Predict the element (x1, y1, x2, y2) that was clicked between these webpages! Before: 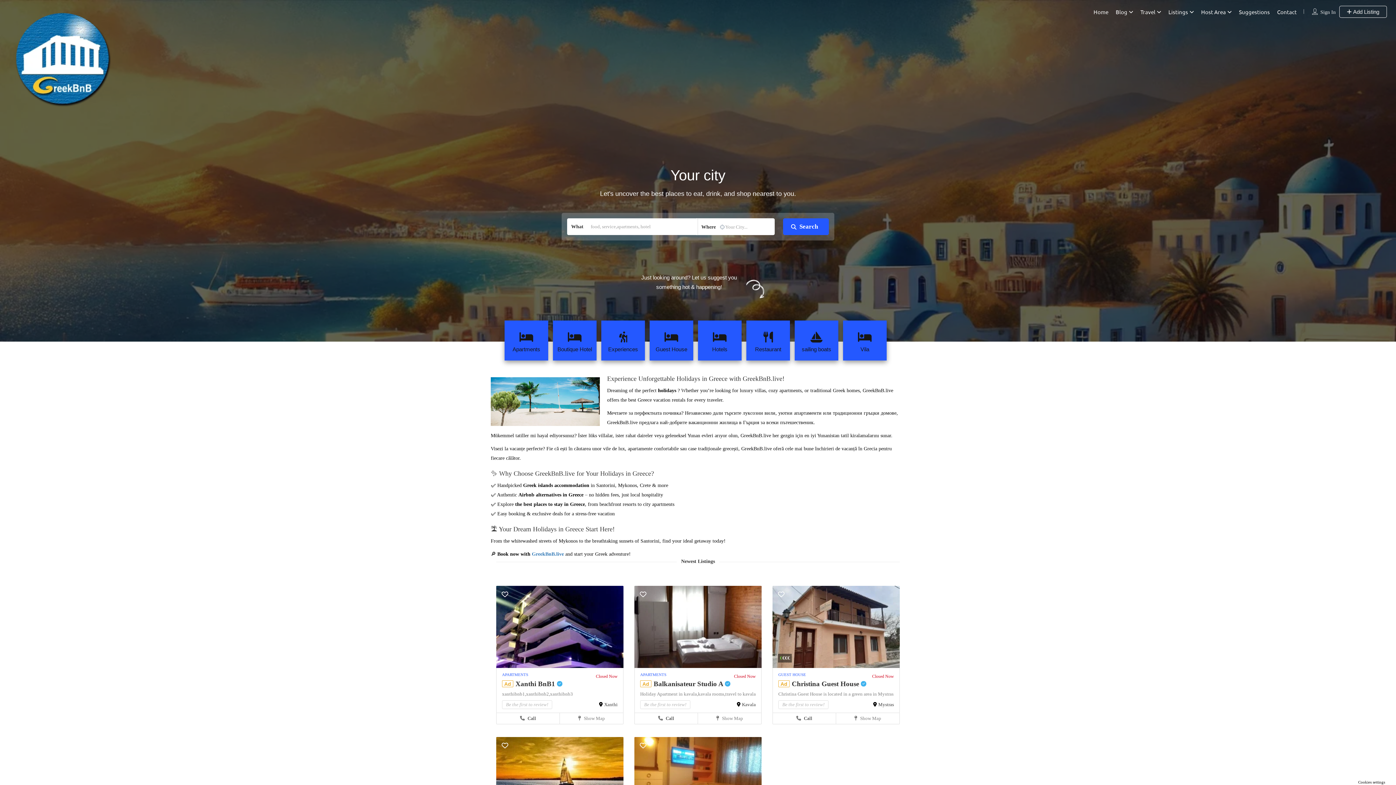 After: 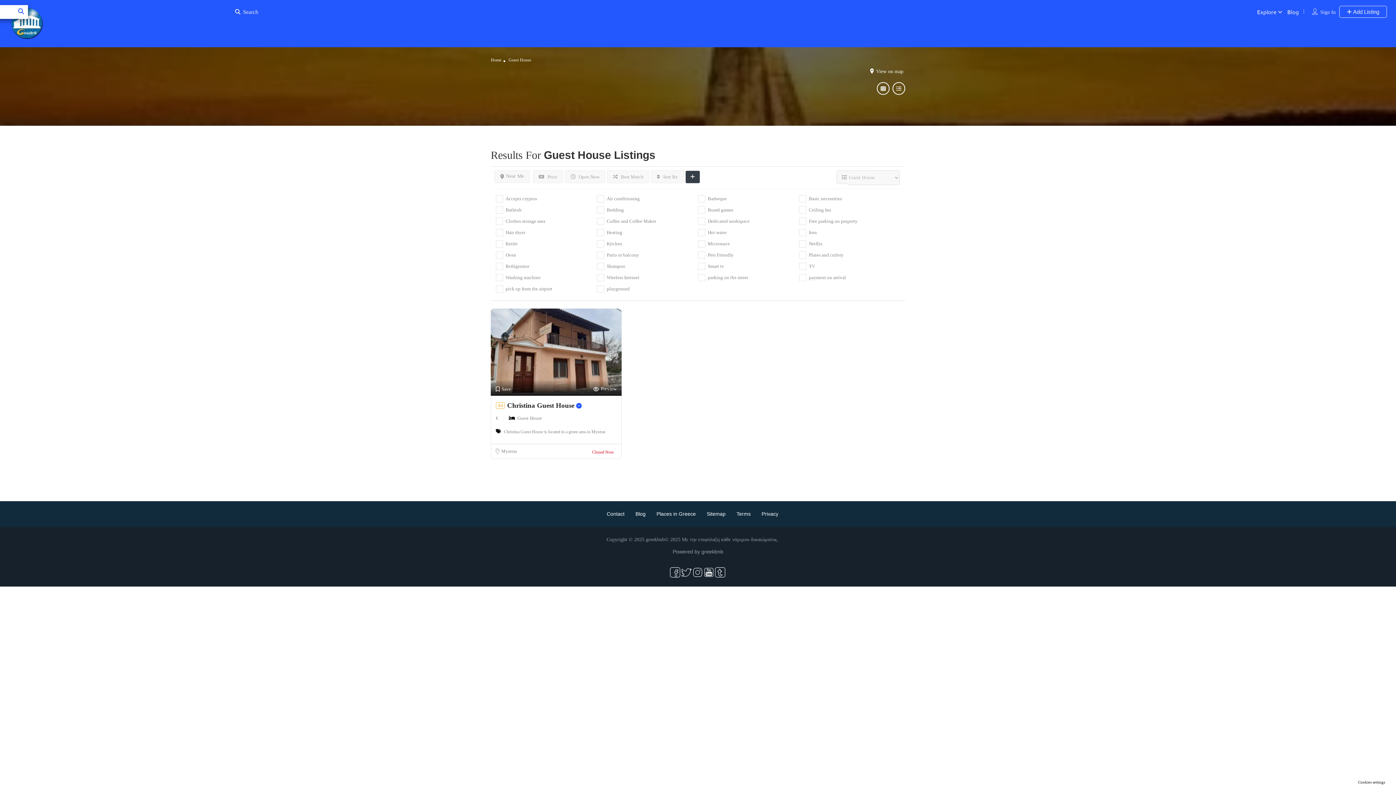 Action: bbox: (649, 320, 693, 360) label: 
Guest House